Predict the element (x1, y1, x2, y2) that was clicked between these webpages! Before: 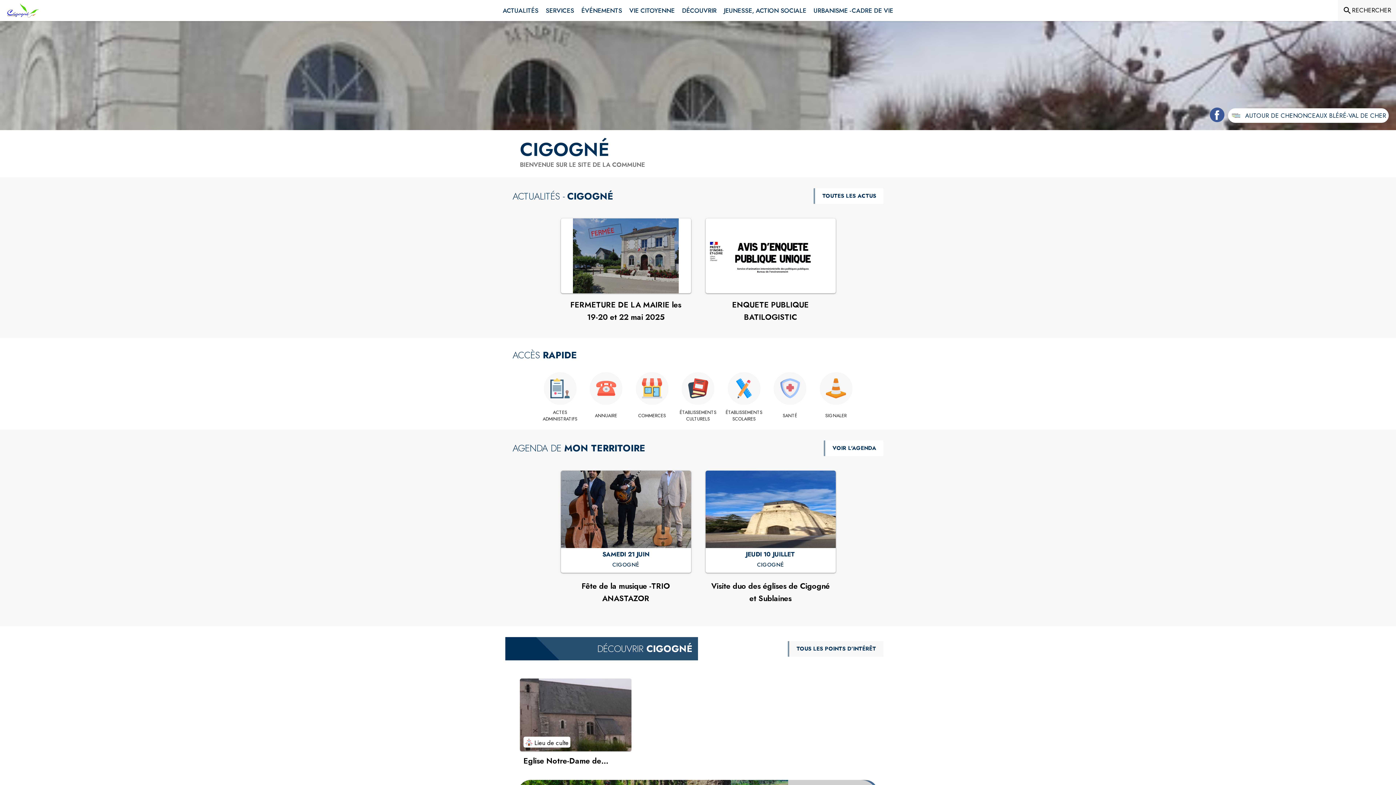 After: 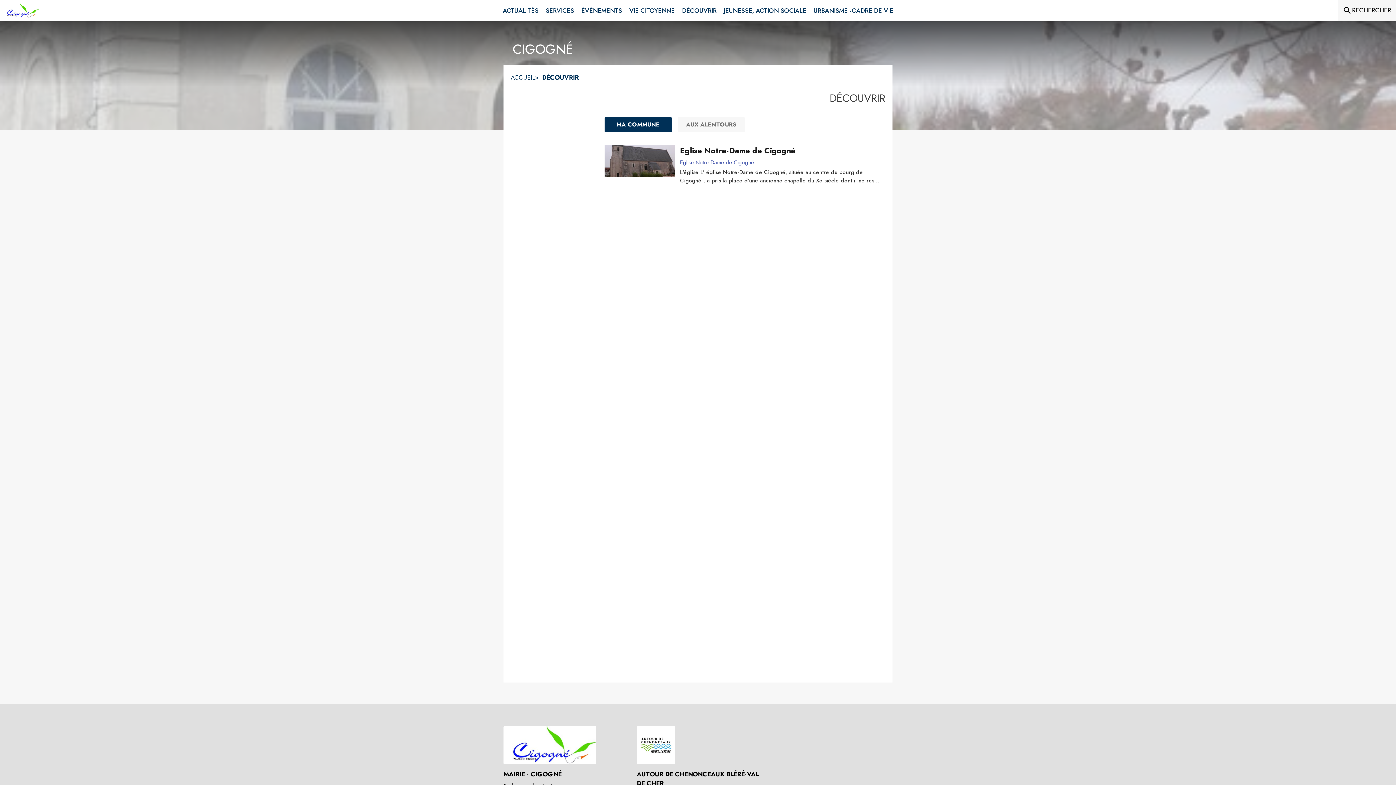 Action: bbox: (678, 0, 720, 21) label: Découvrir